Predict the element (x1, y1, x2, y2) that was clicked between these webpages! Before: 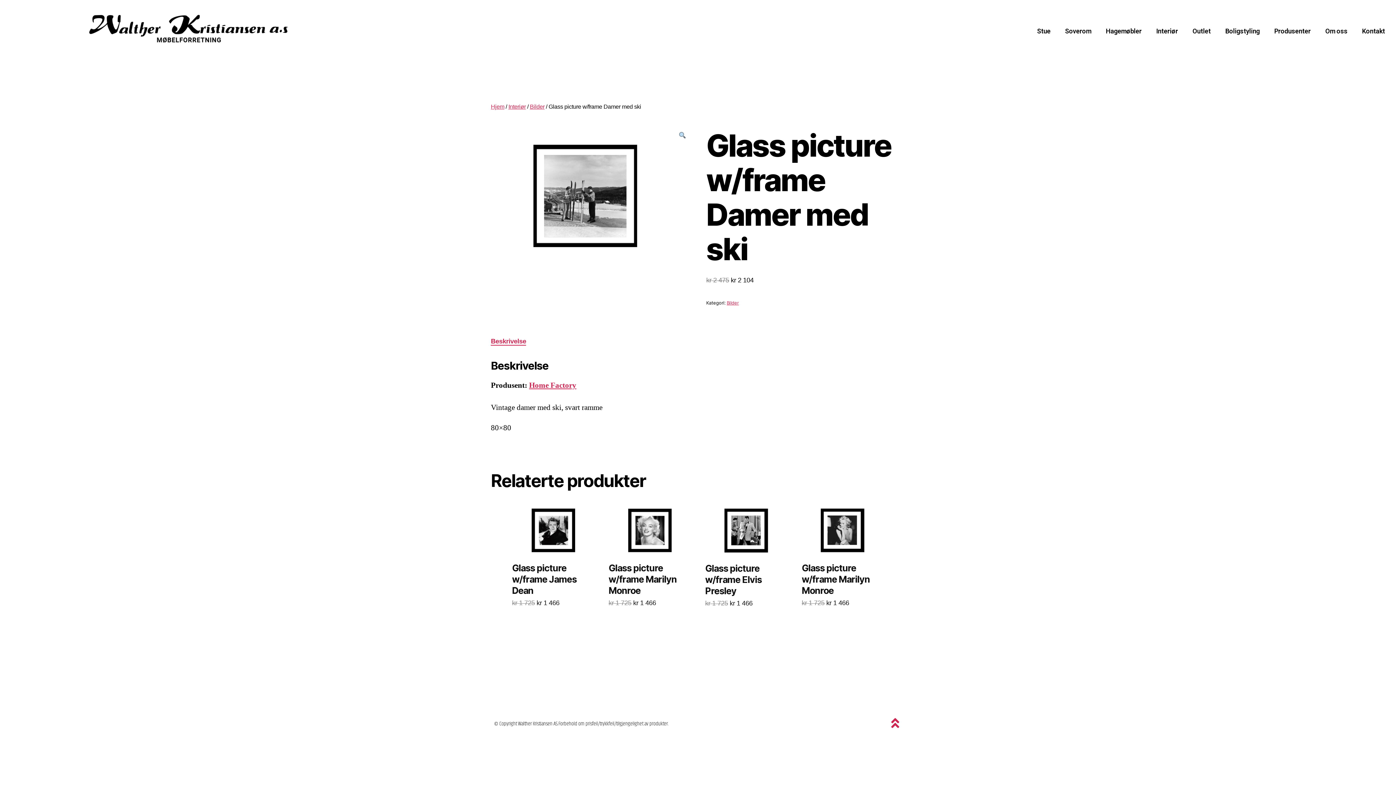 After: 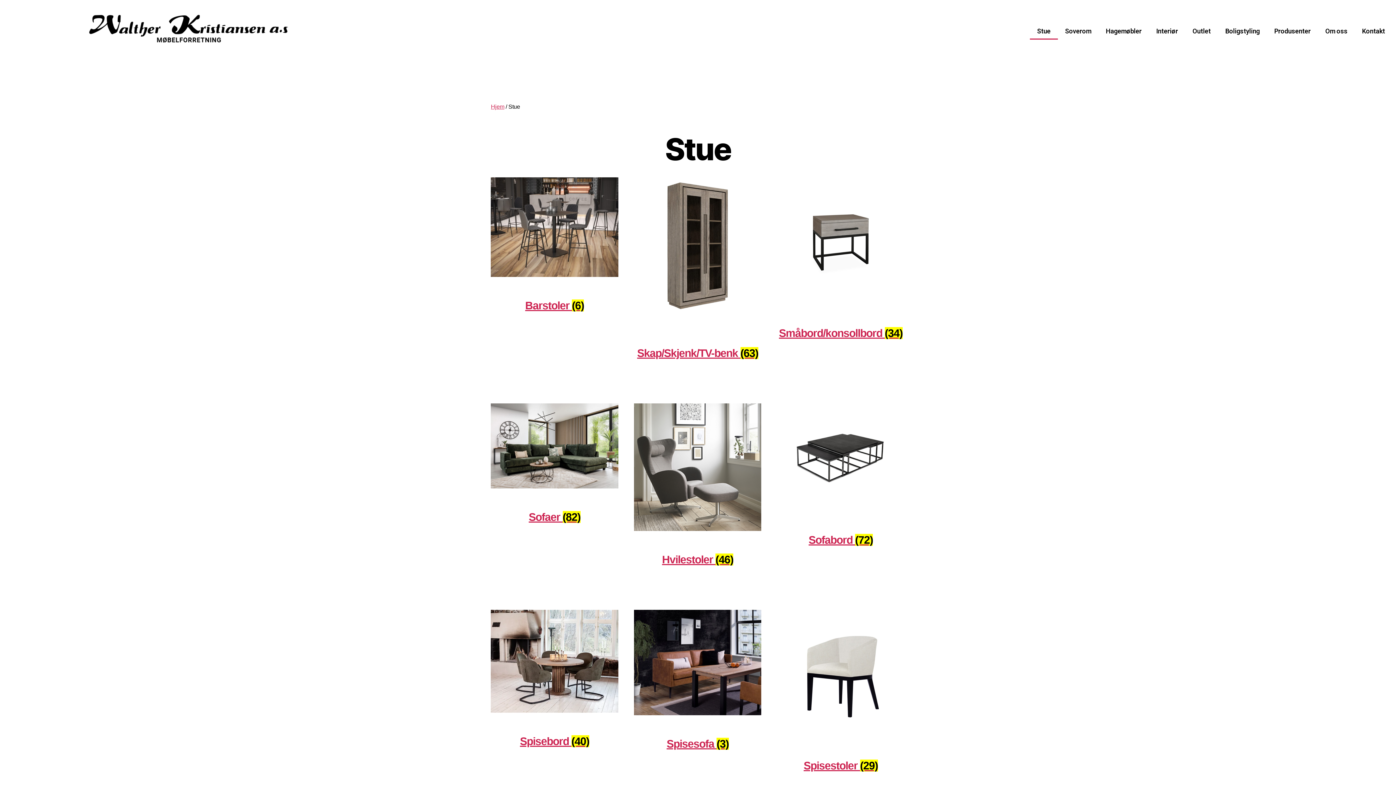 Action: bbox: (1030, 22, 1058, 39) label: Stue